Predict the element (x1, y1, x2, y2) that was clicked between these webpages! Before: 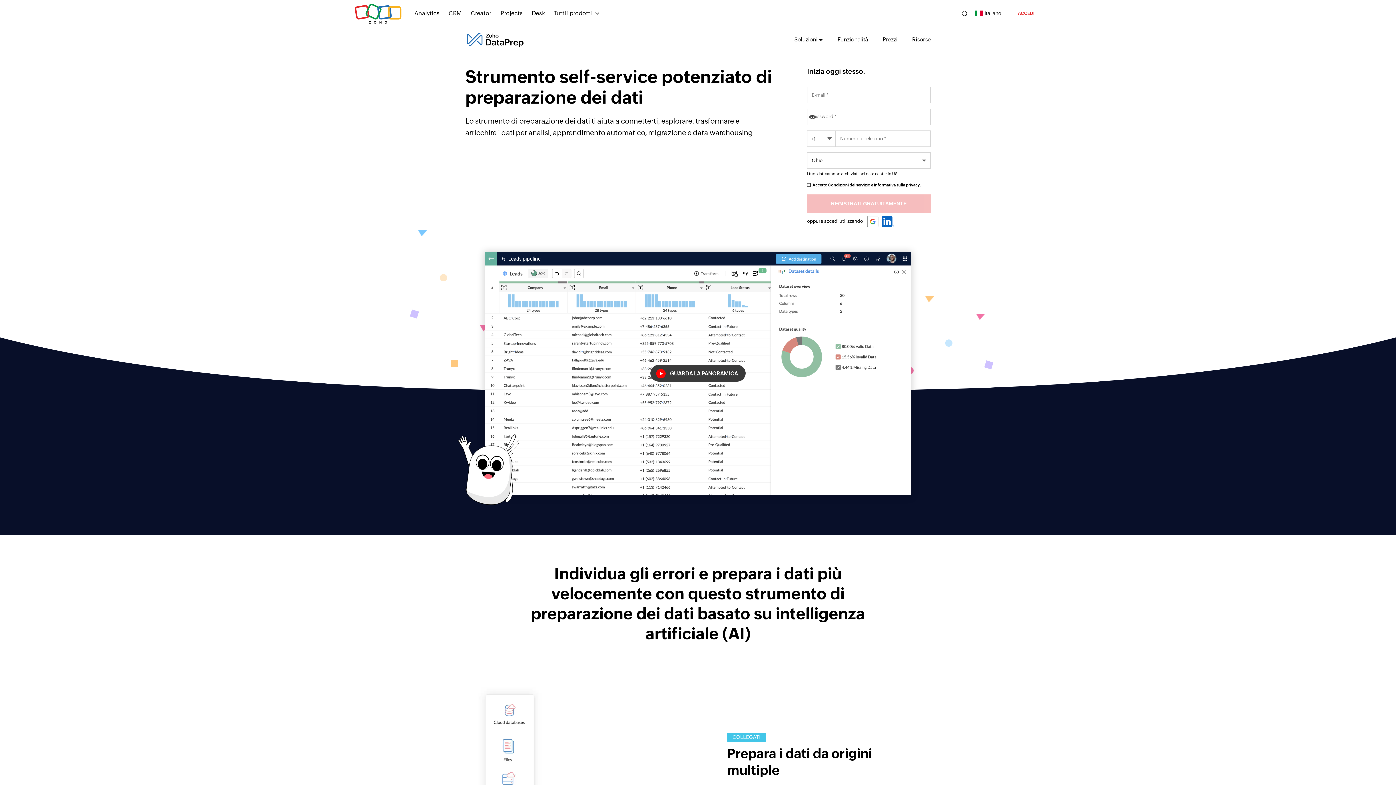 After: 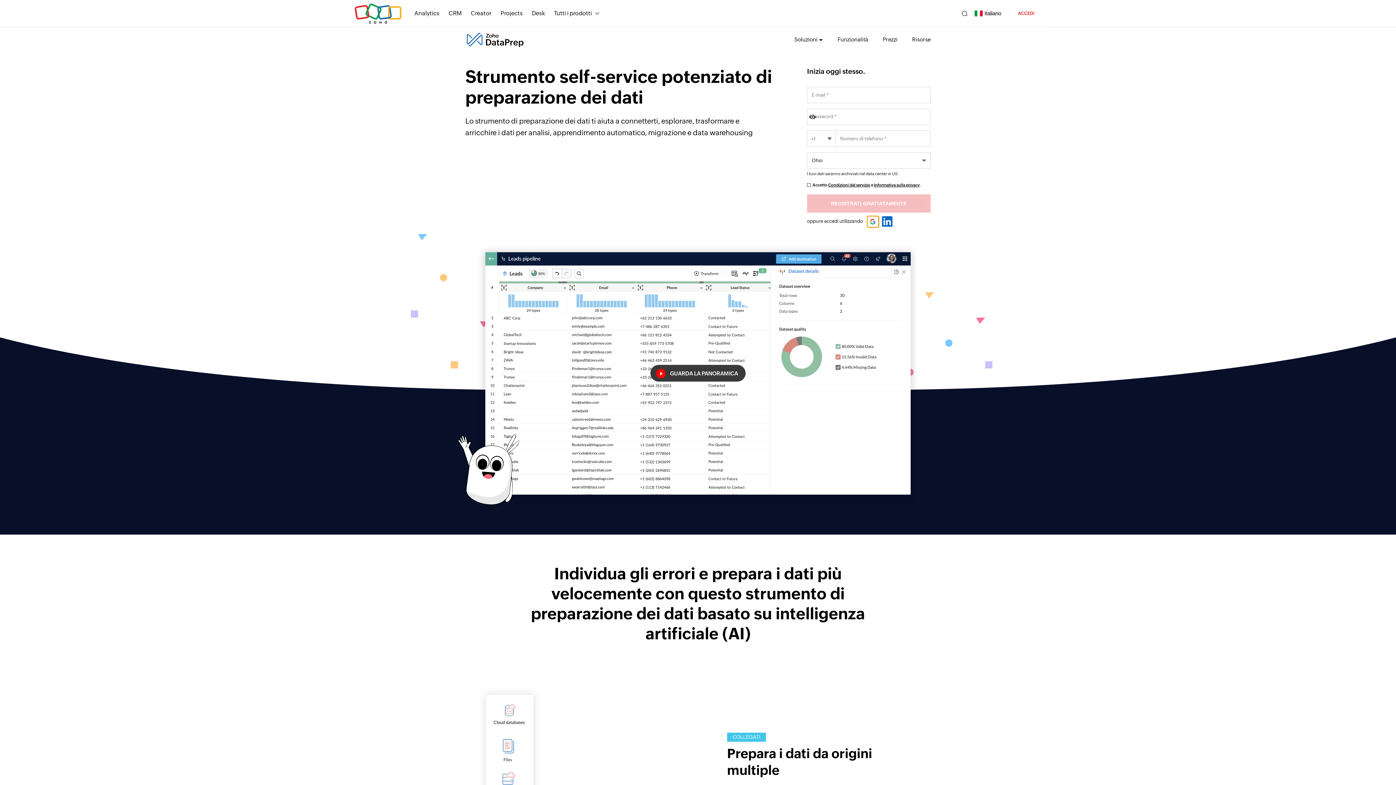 Action: label: Google bbox: (867, 216, 879, 227)